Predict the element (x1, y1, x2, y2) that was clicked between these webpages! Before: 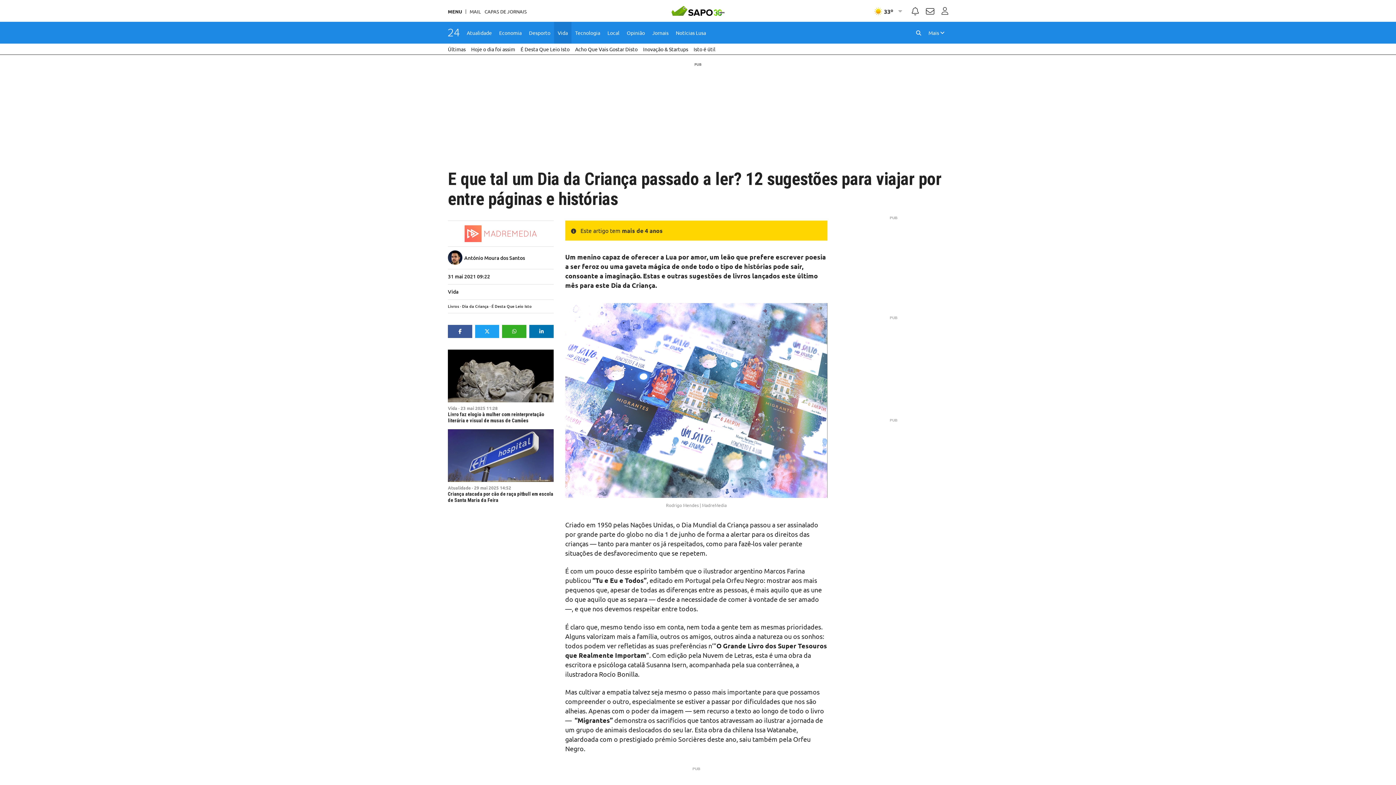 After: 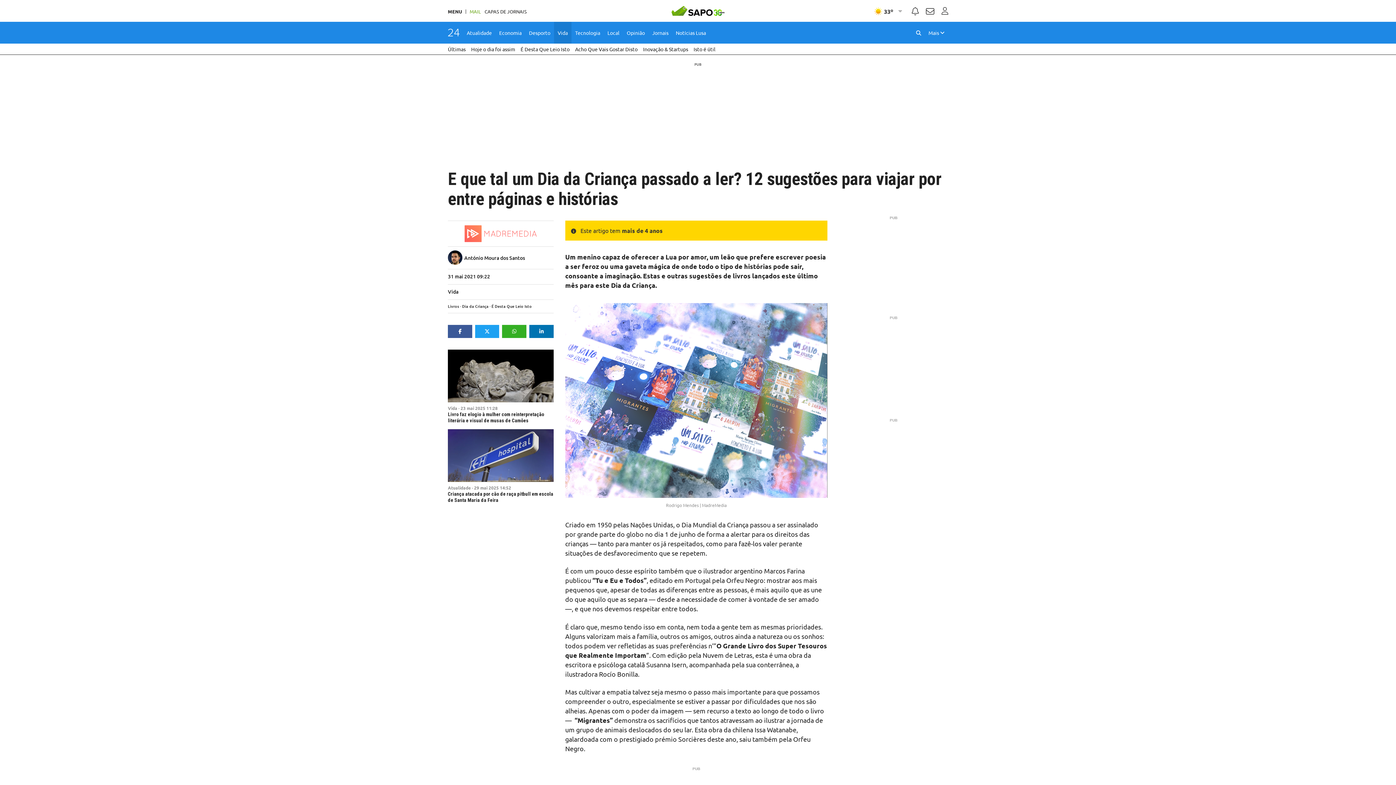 Action: label: MAIL bbox: (469, 9, 481, 13)